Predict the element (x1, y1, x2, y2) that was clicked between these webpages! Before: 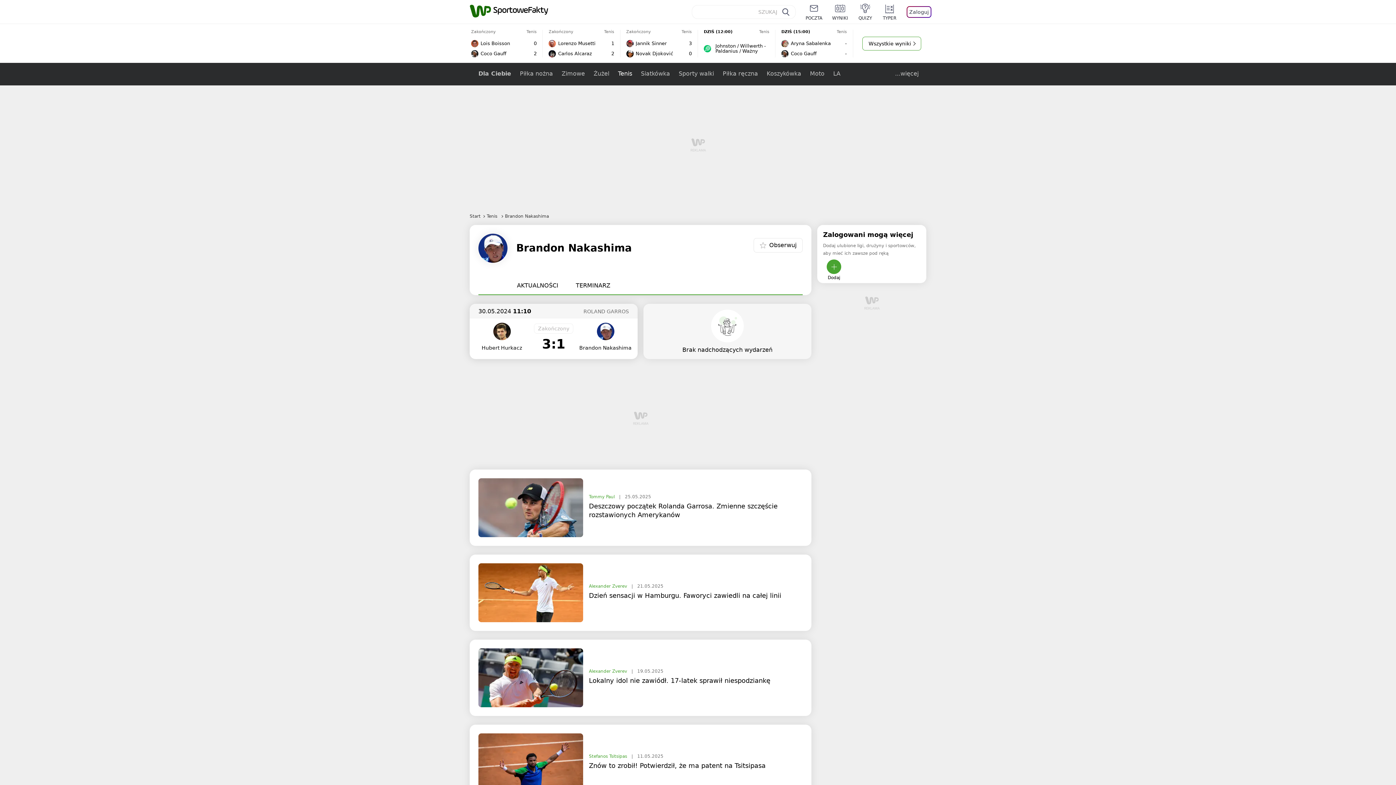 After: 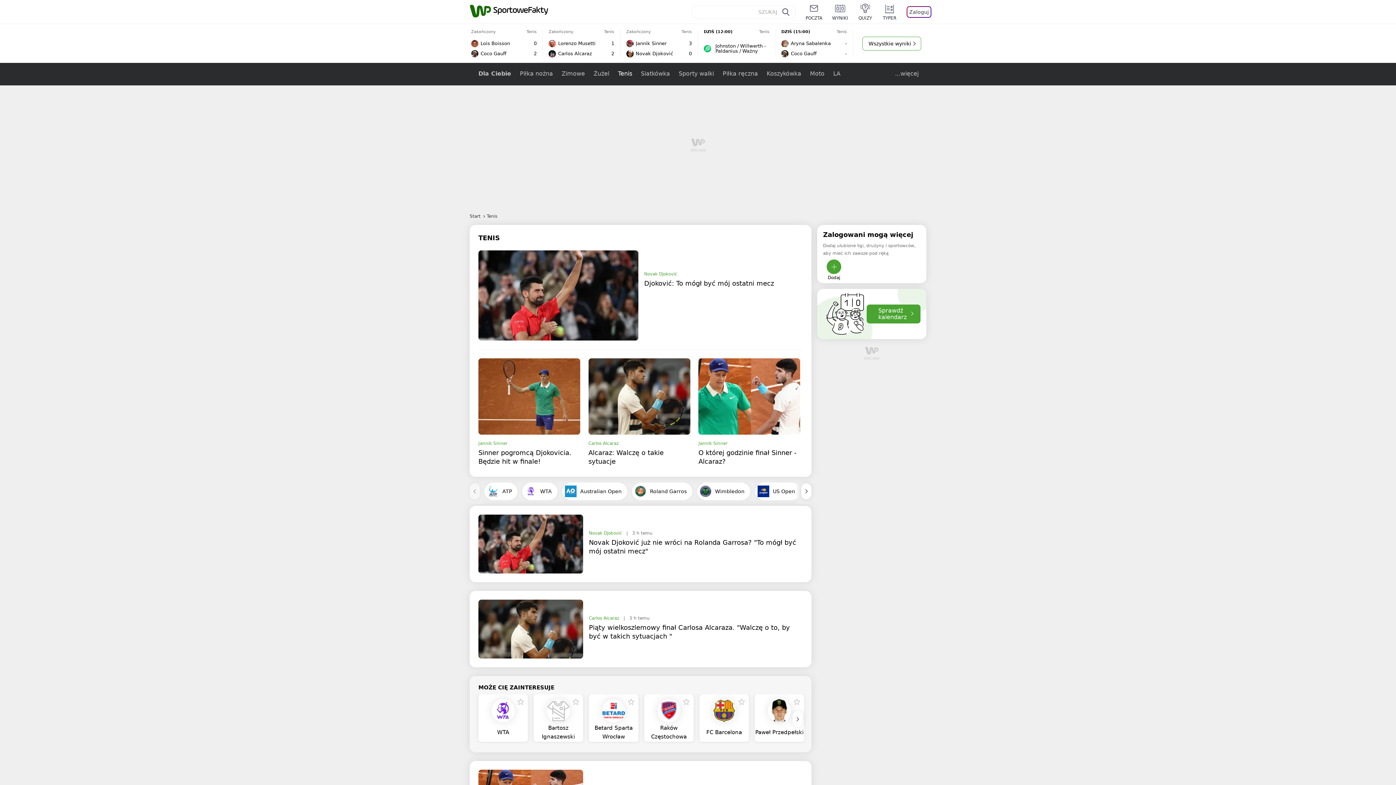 Action: bbox: (613, 62, 636, 85) label: Tenis